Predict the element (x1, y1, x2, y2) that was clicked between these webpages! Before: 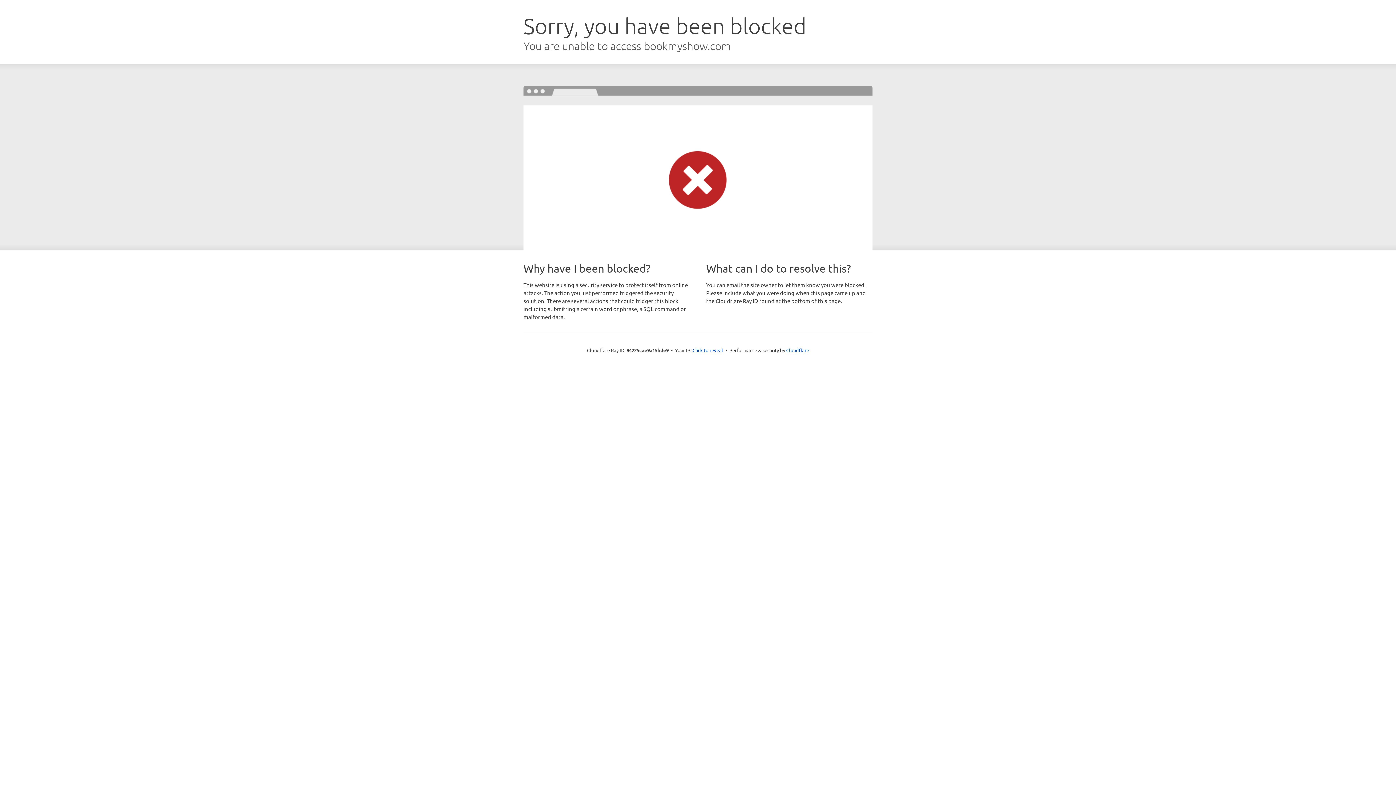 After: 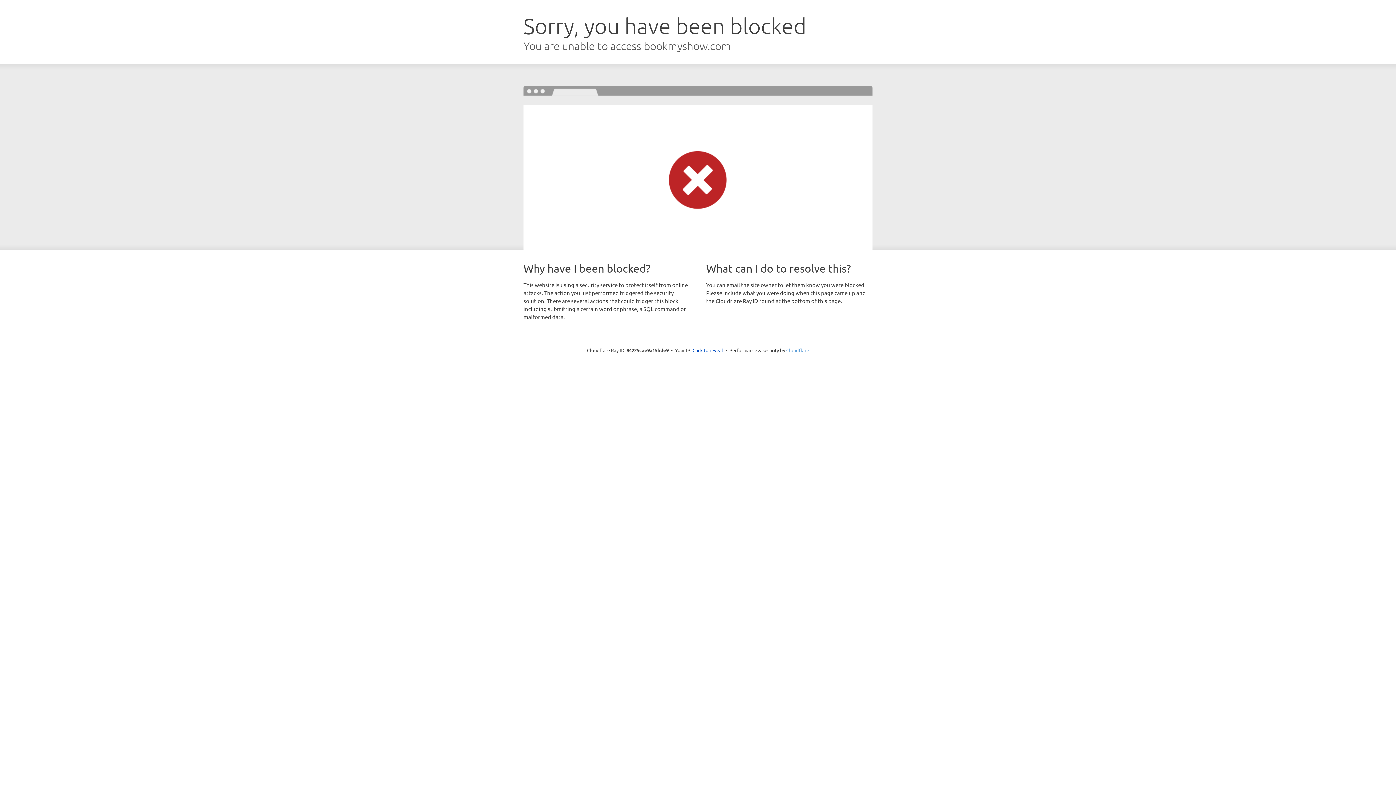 Action: bbox: (786, 347, 809, 353) label: Cloudflare